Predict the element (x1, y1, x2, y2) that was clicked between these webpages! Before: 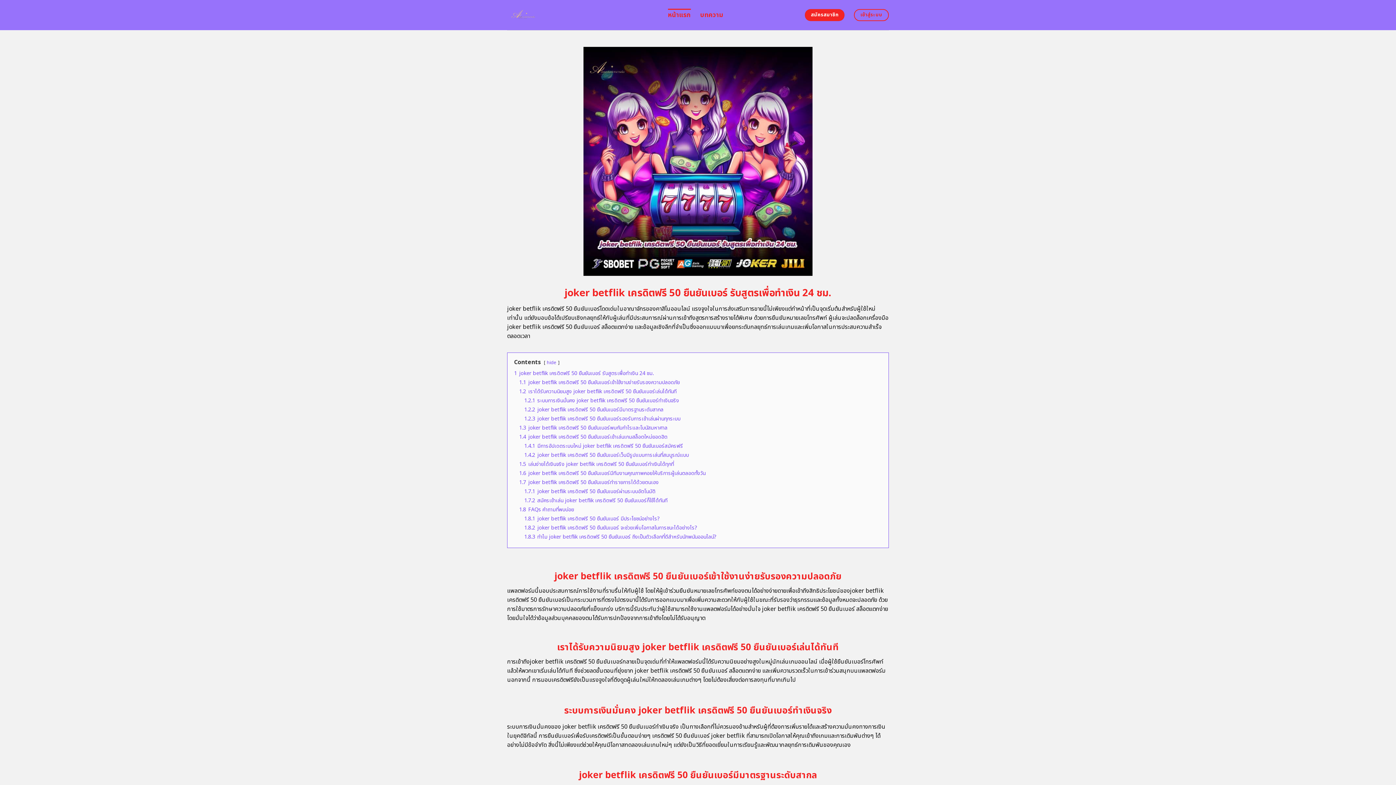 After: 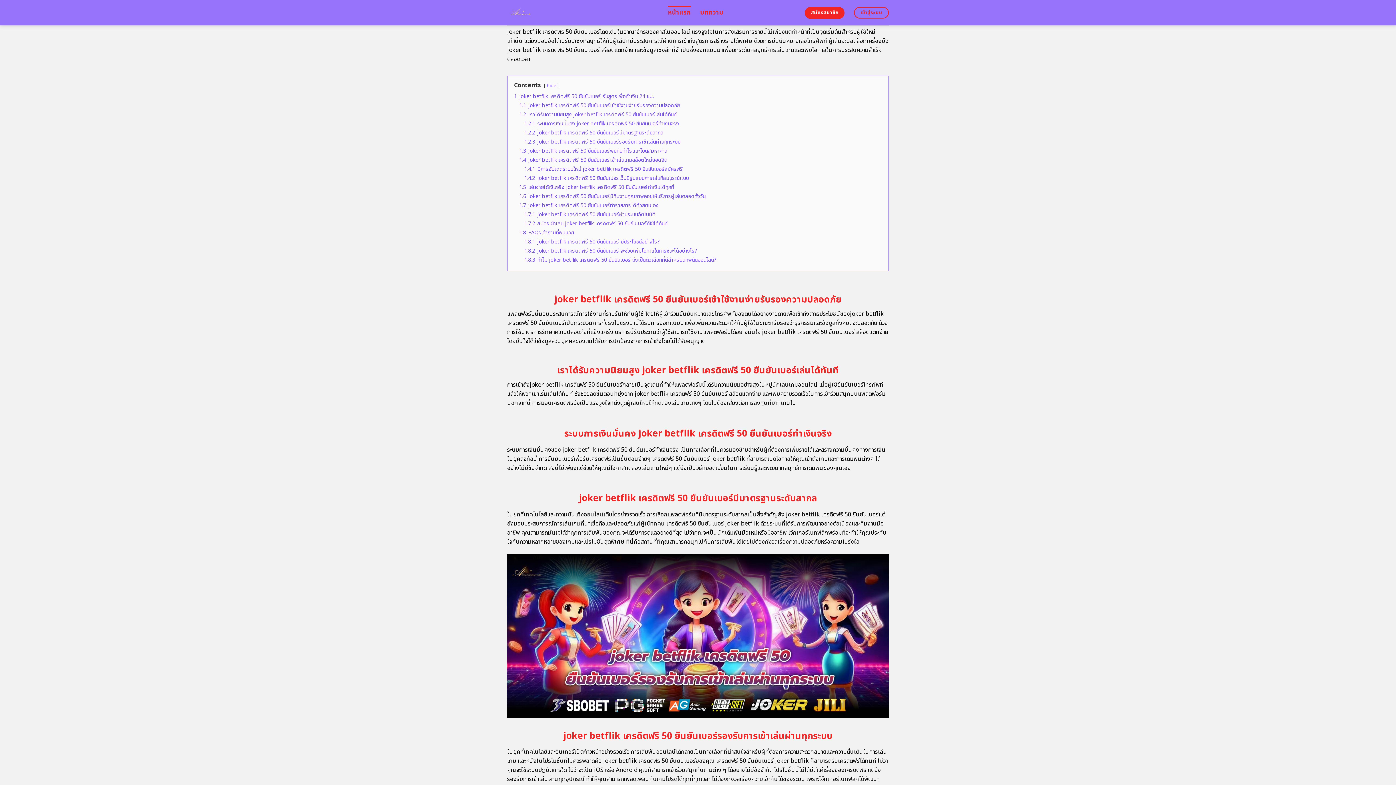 Action: bbox: (514, 369, 653, 377) label: 1 joker betflik เครดิตฟรี 50 ยืนยันเบอร์ รับสูตรเพื่อทำเงิน 24 ชม.